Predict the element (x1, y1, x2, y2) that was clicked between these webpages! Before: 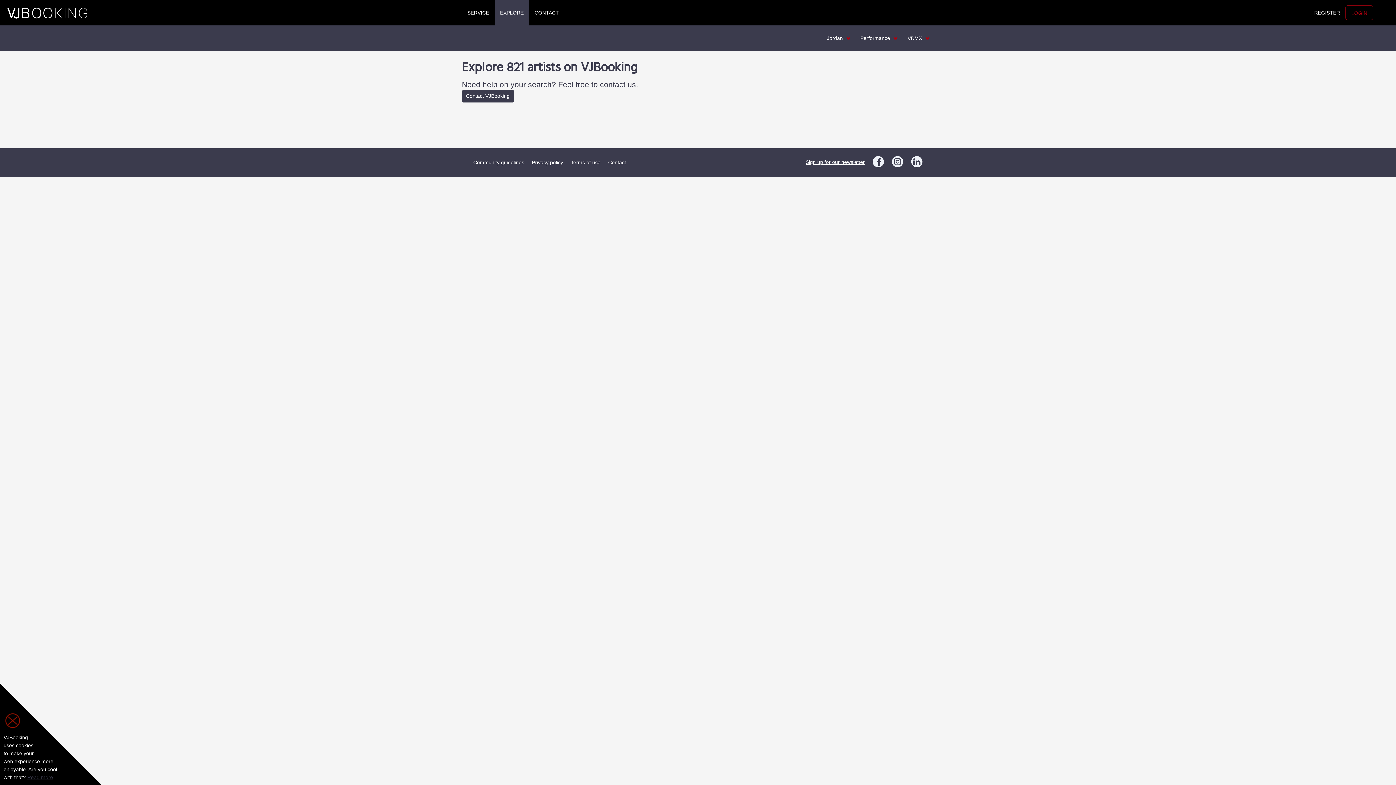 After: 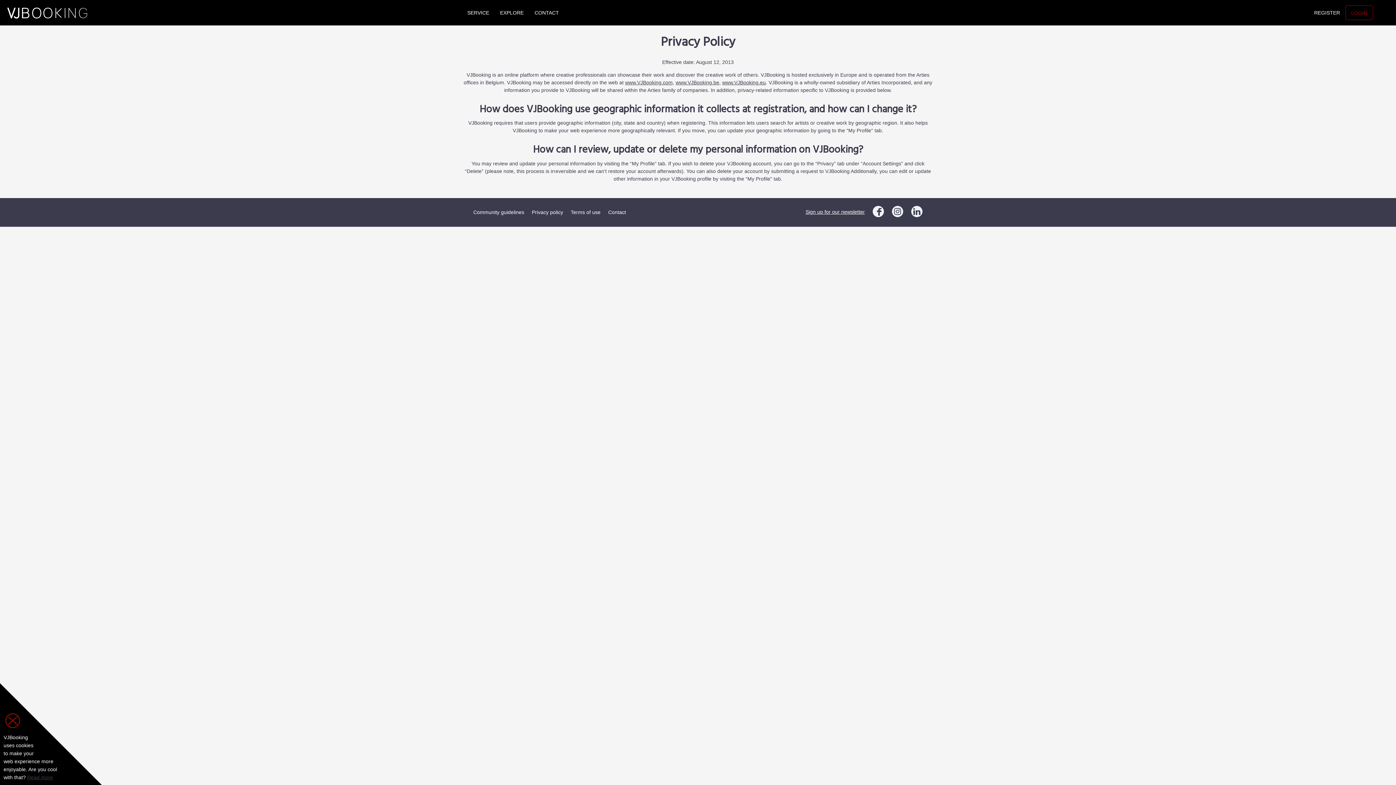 Action: label: Privacy policy bbox: (532, 159, 563, 165)